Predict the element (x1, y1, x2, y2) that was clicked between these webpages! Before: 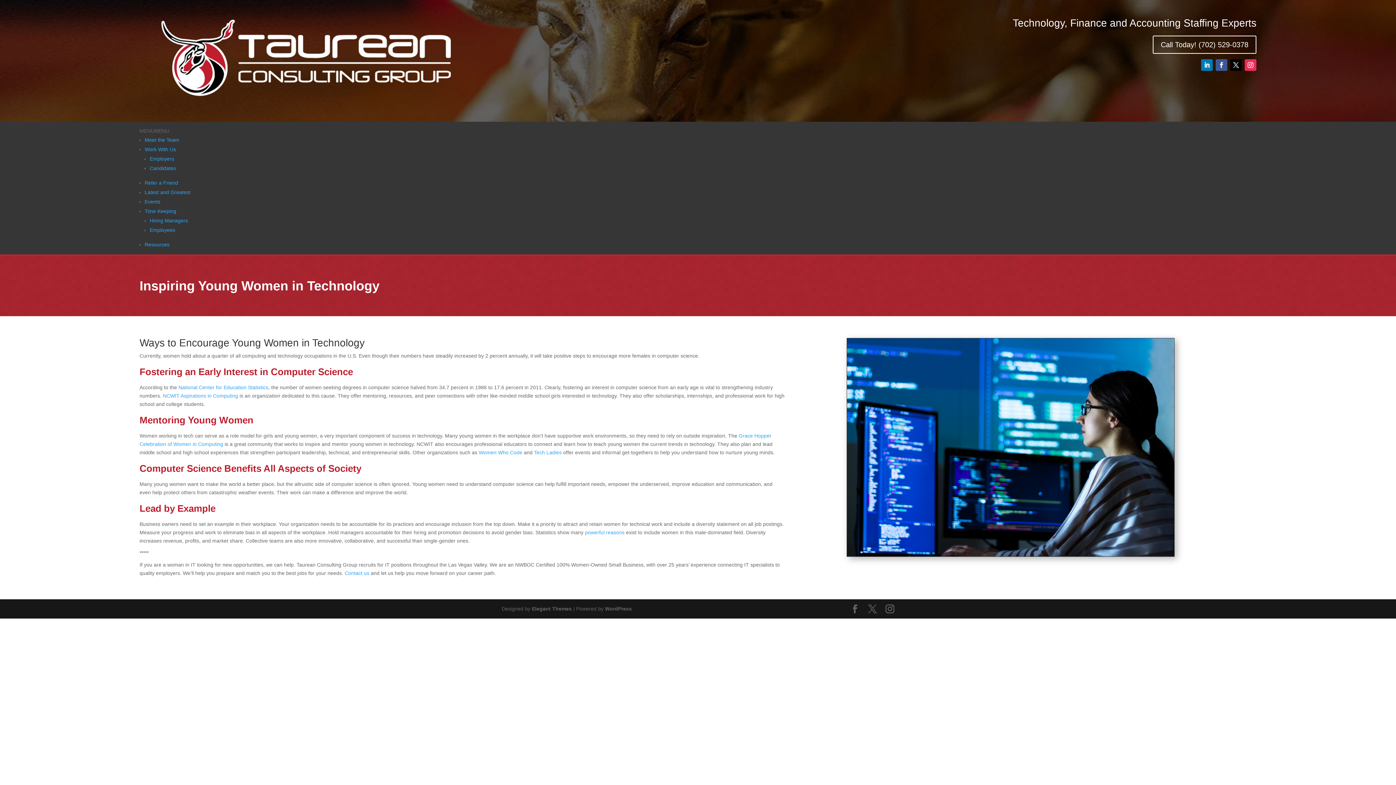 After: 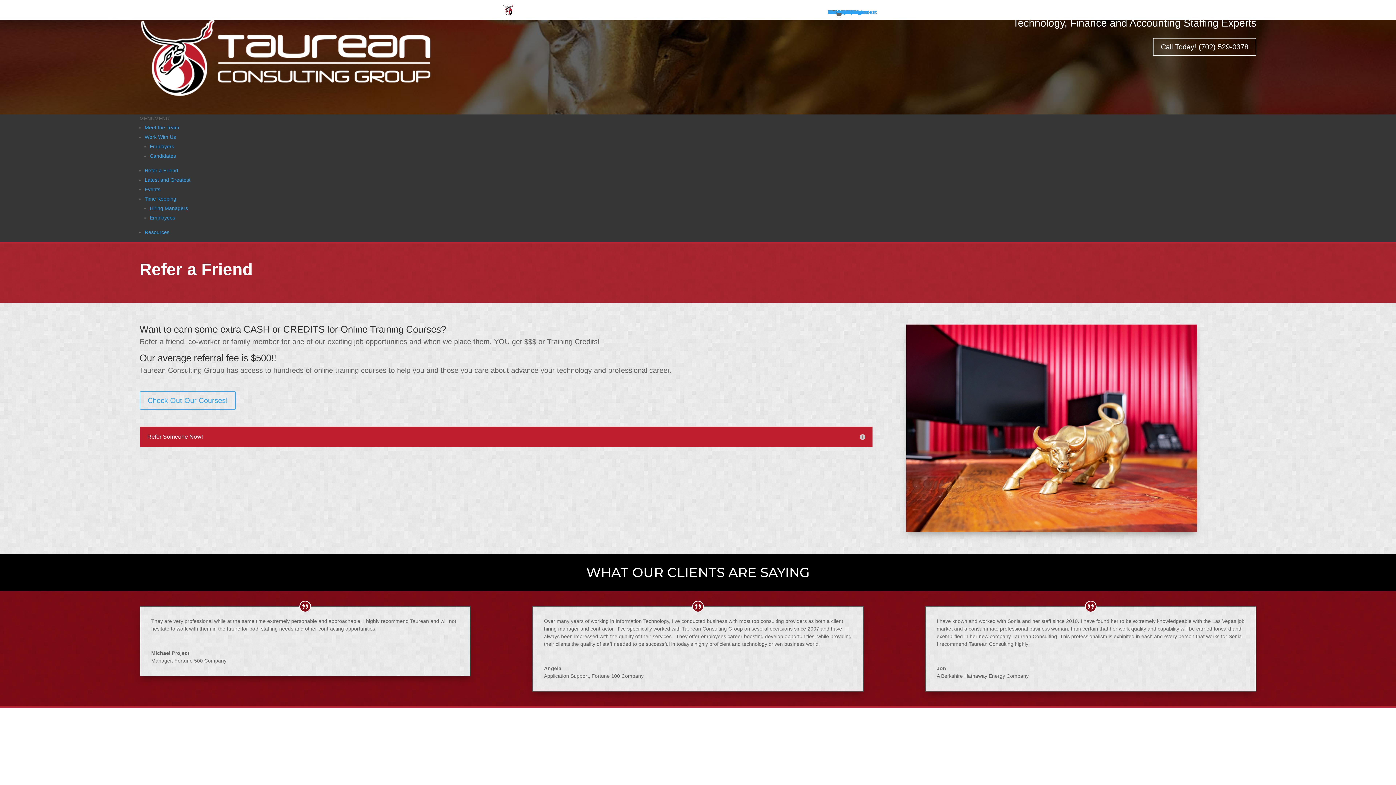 Action: bbox: (144, 180, 178, 185) label: Refer a Friend